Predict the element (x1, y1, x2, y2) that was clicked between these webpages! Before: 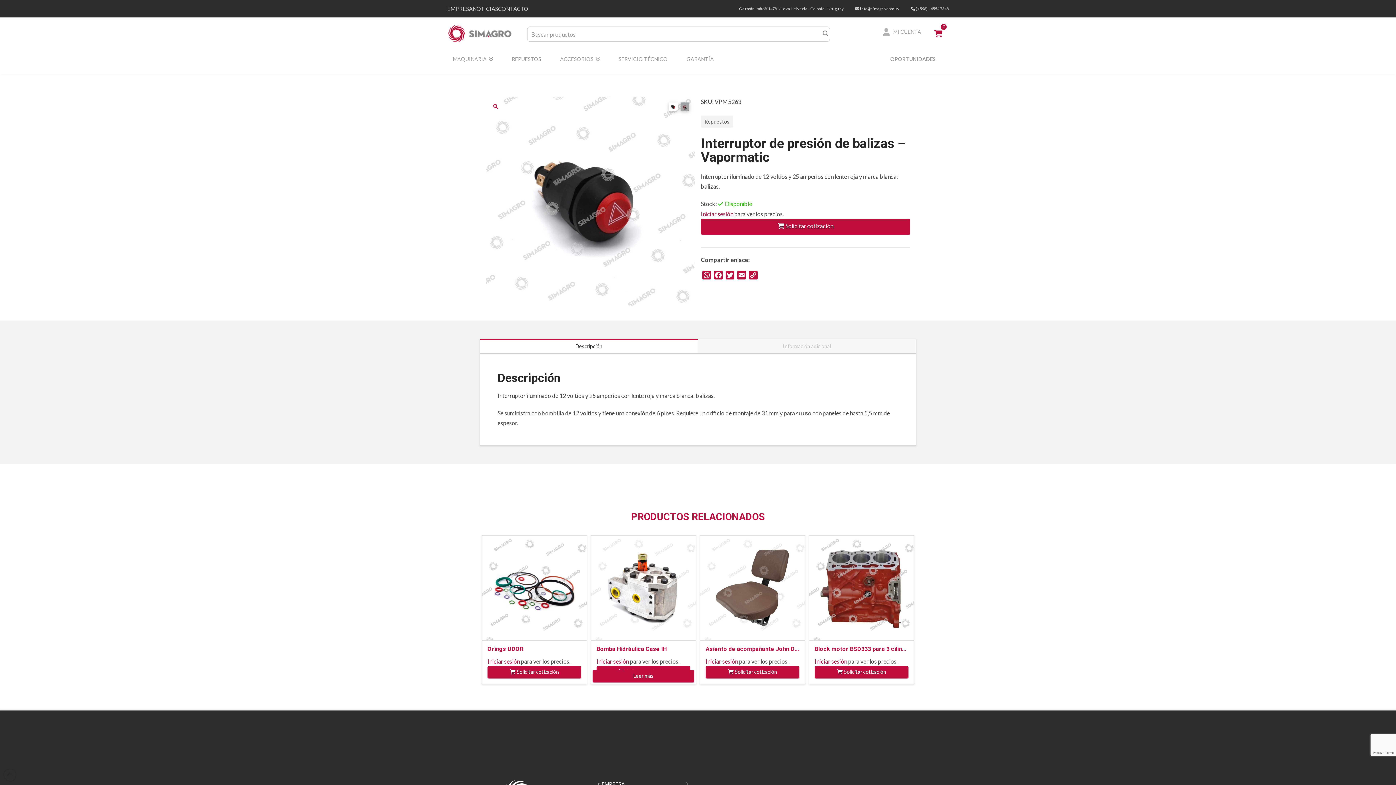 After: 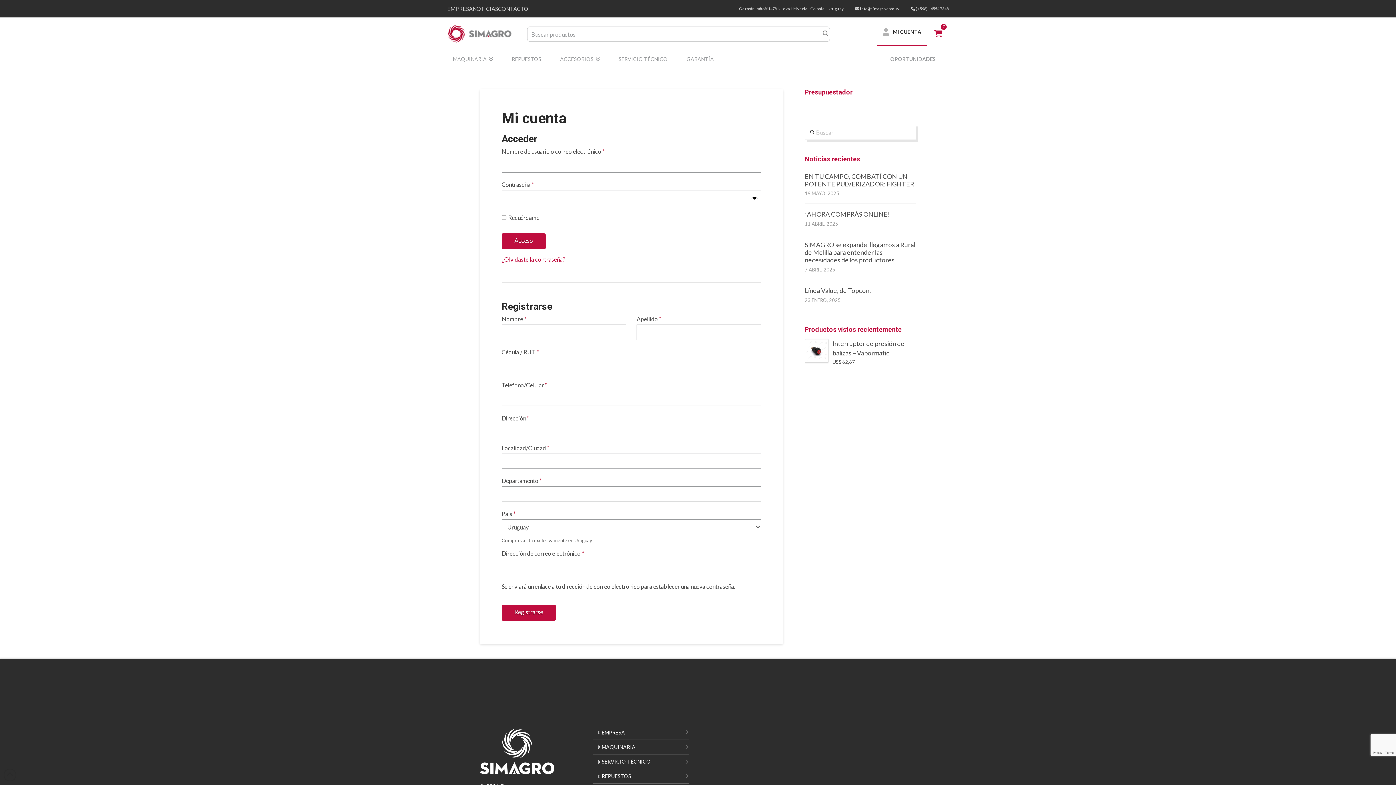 Action: bbox: (877, 17, 927, 46) label: MI CUENTA